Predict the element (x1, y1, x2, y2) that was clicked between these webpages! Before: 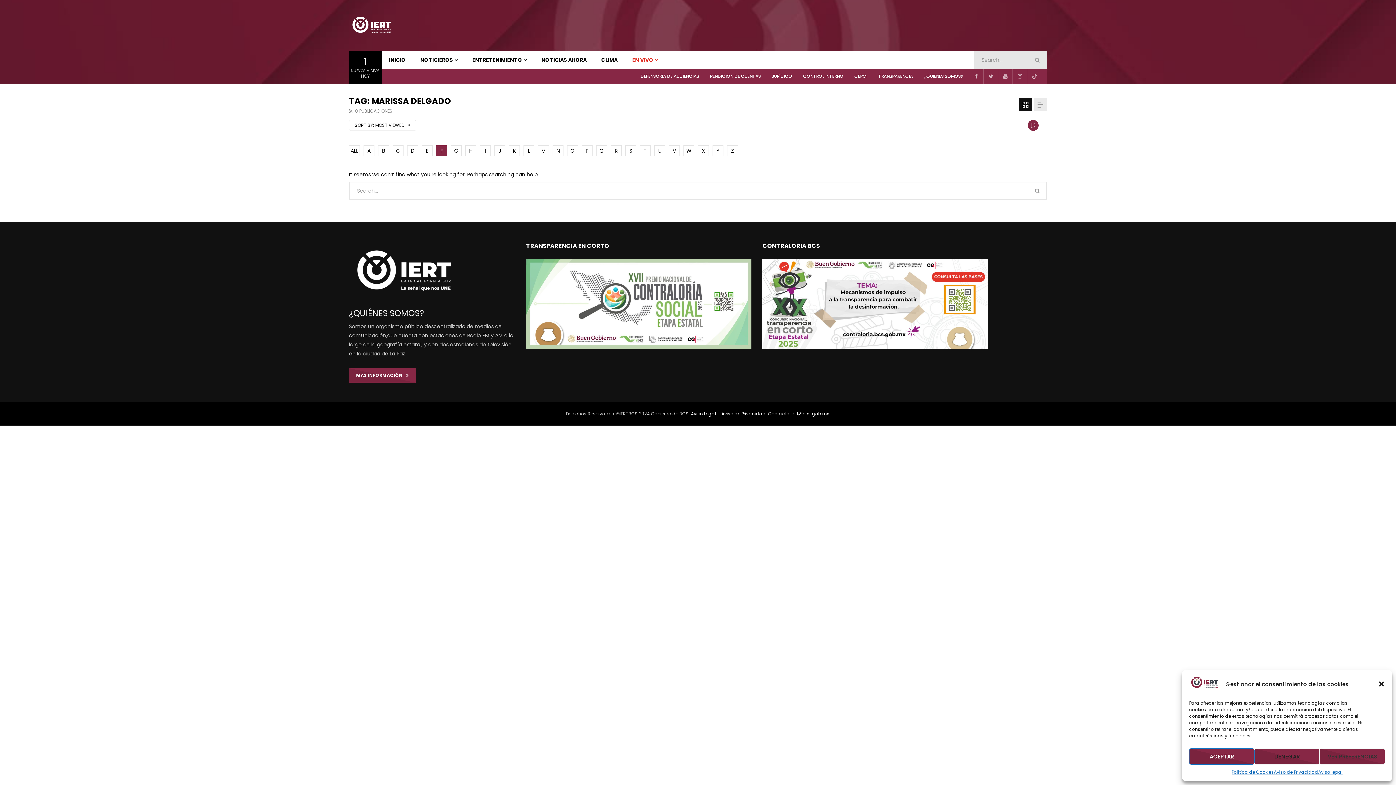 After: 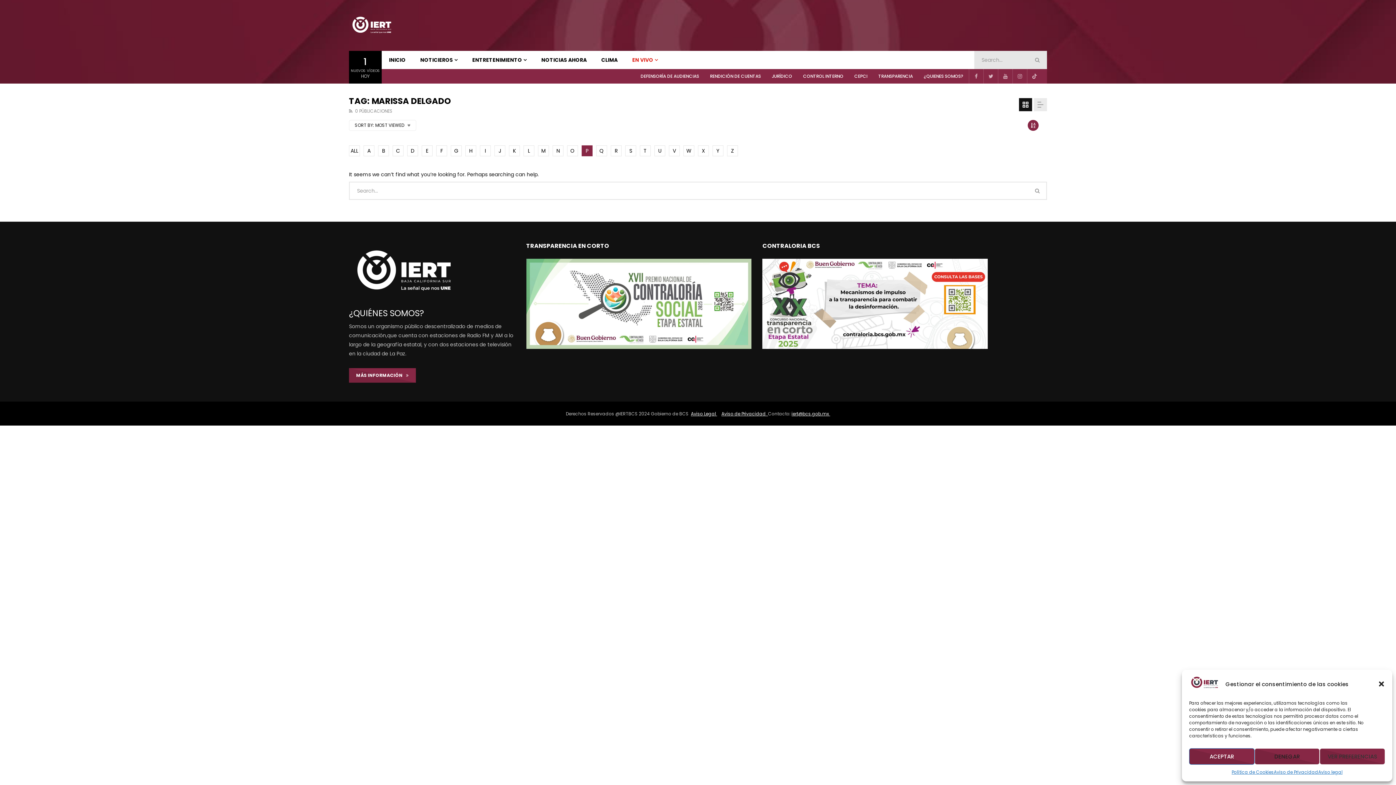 Action: bbox: (581, 145, 592, 156) label: P